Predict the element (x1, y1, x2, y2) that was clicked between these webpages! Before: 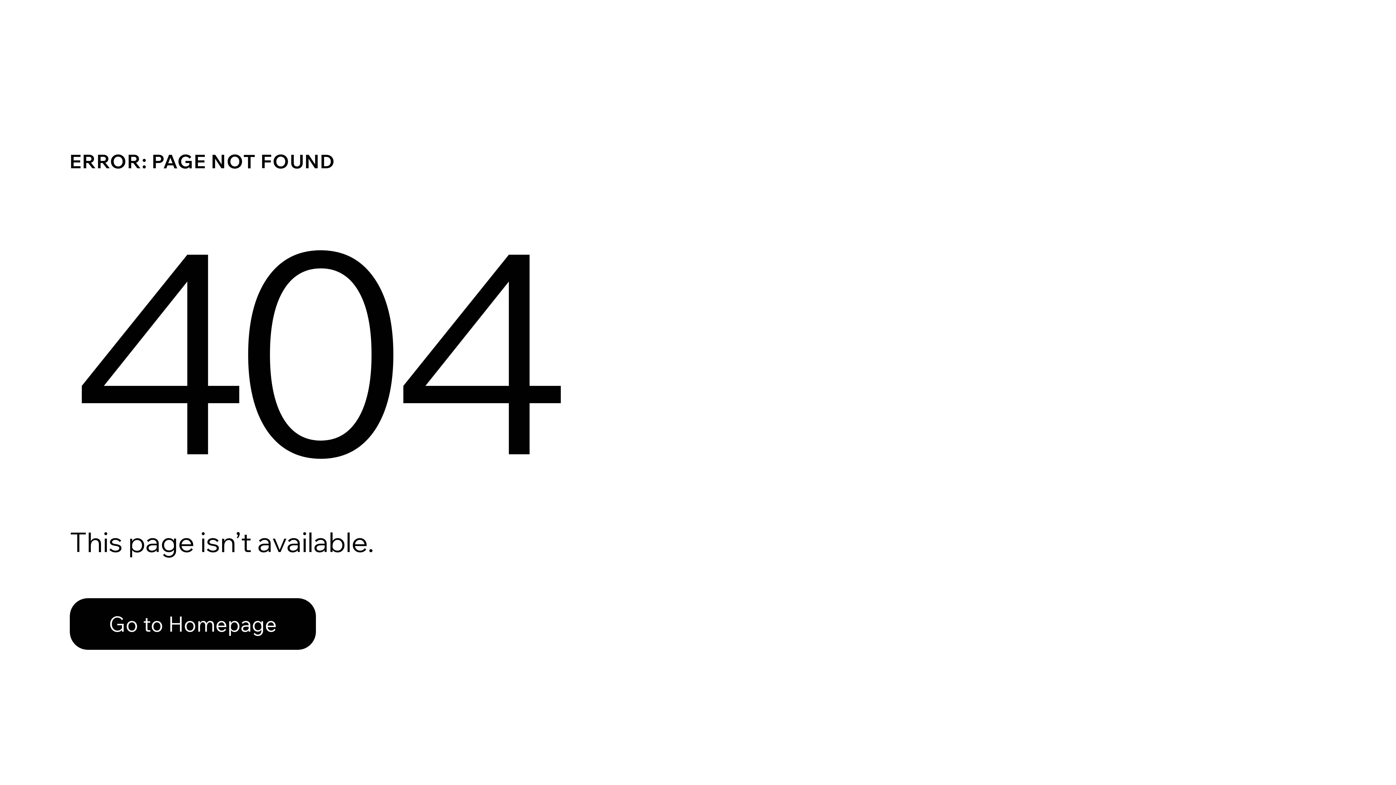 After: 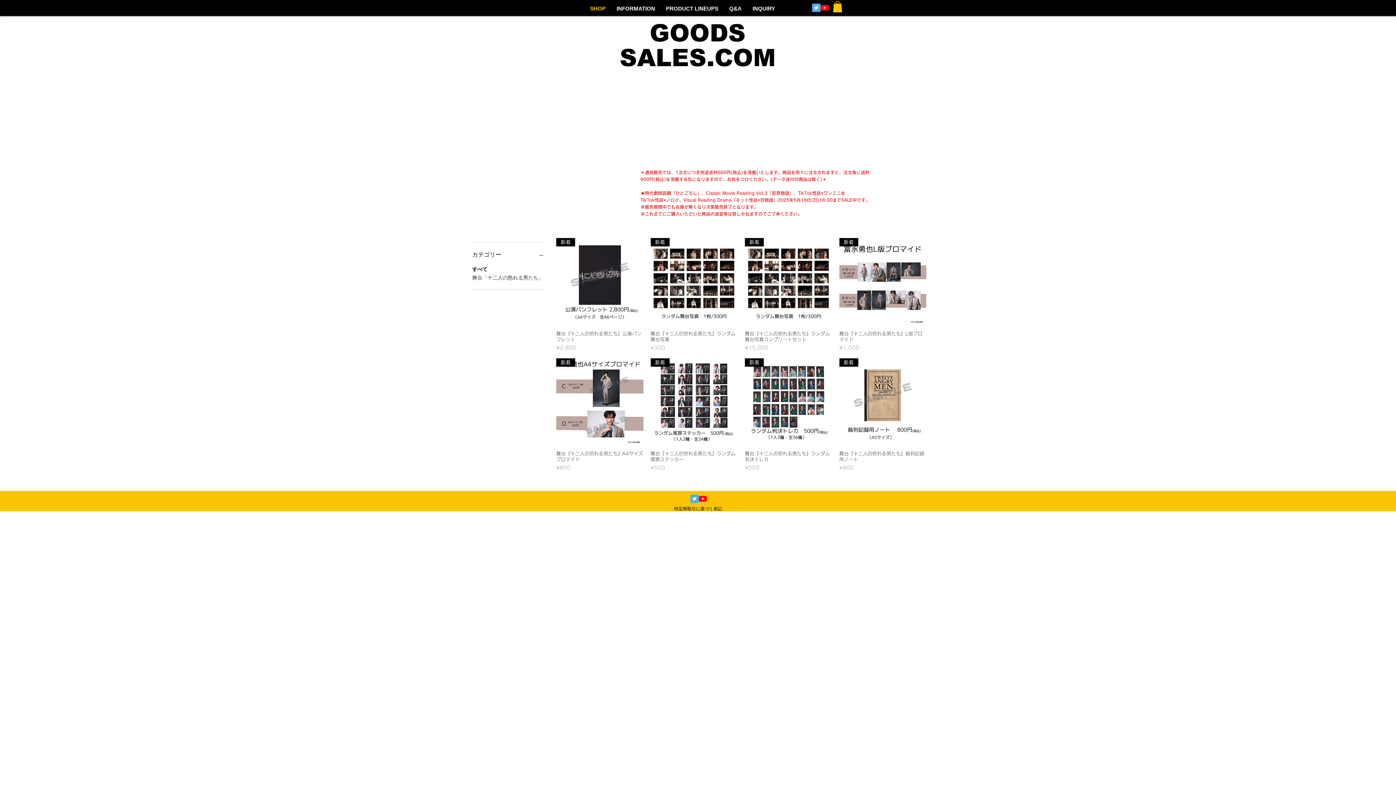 Action: label: Go to Homepage bbox: (69, 598, 316, 650)